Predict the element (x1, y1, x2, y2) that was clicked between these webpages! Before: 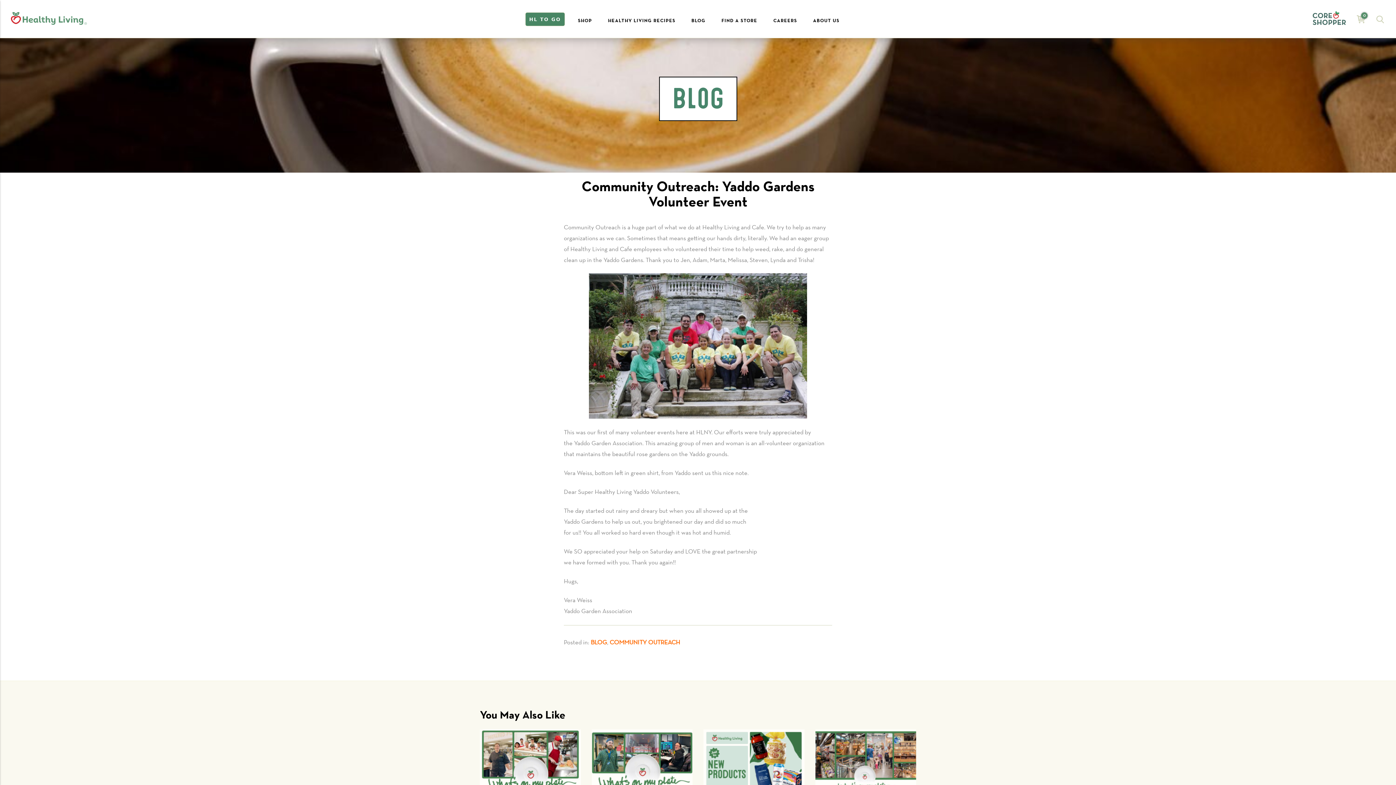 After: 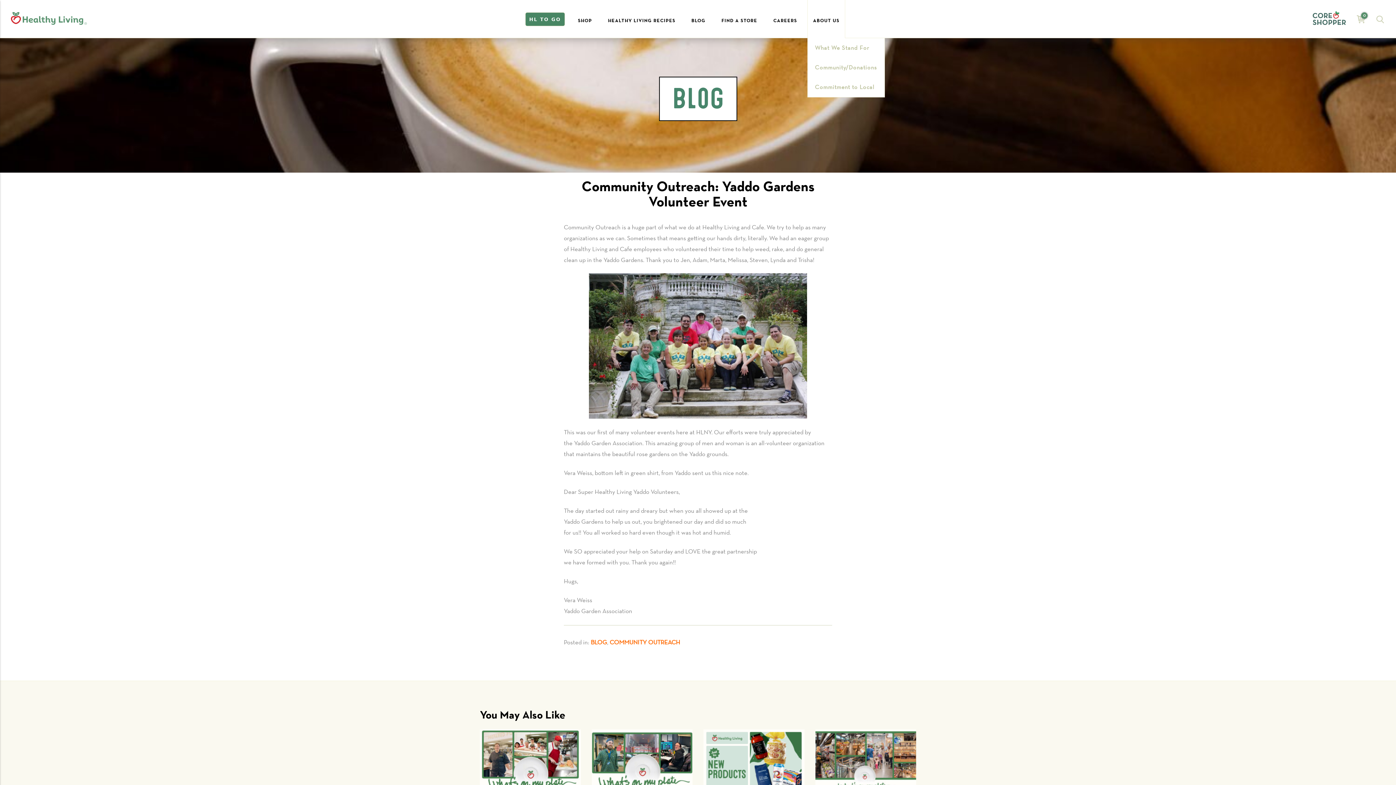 Action: label: ABOUT US bbox: (807, 0, 845, 38)